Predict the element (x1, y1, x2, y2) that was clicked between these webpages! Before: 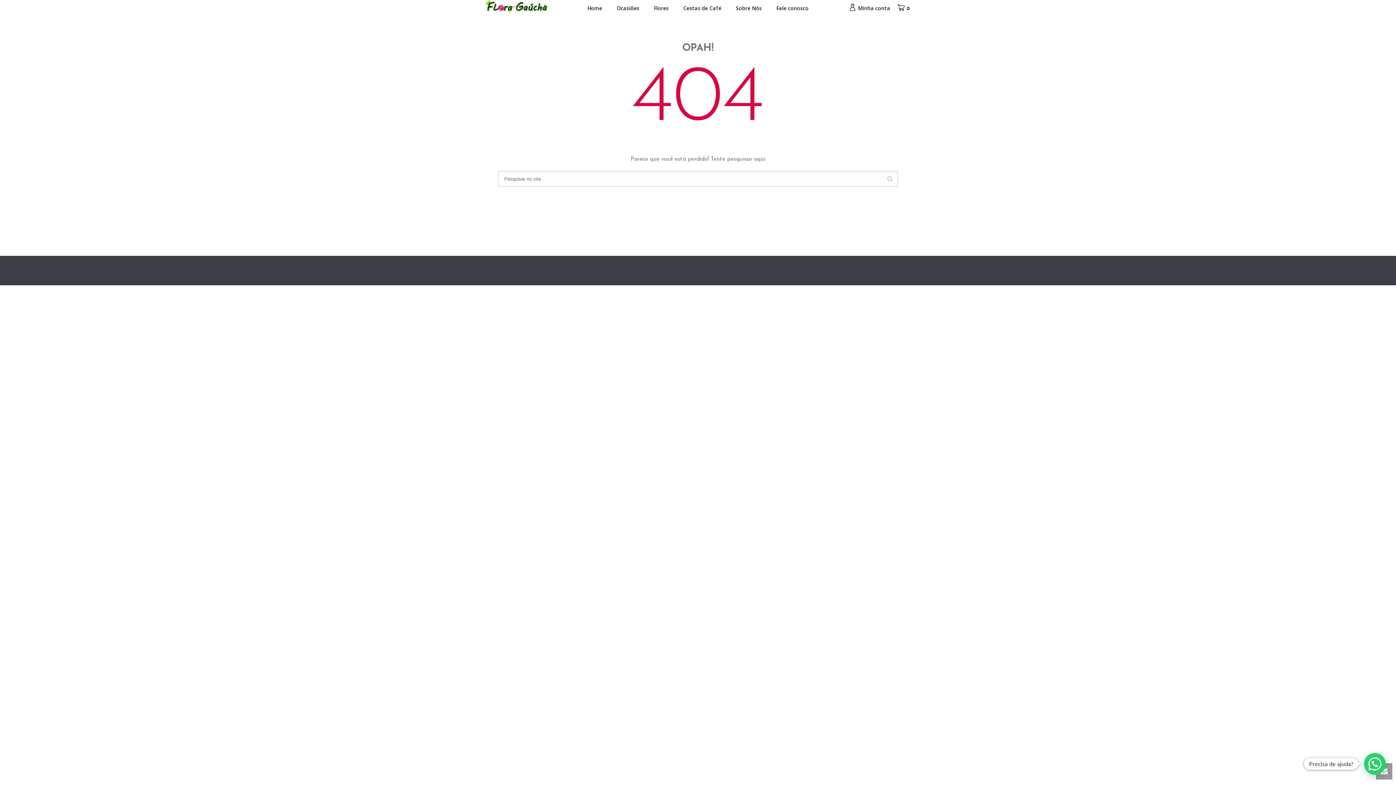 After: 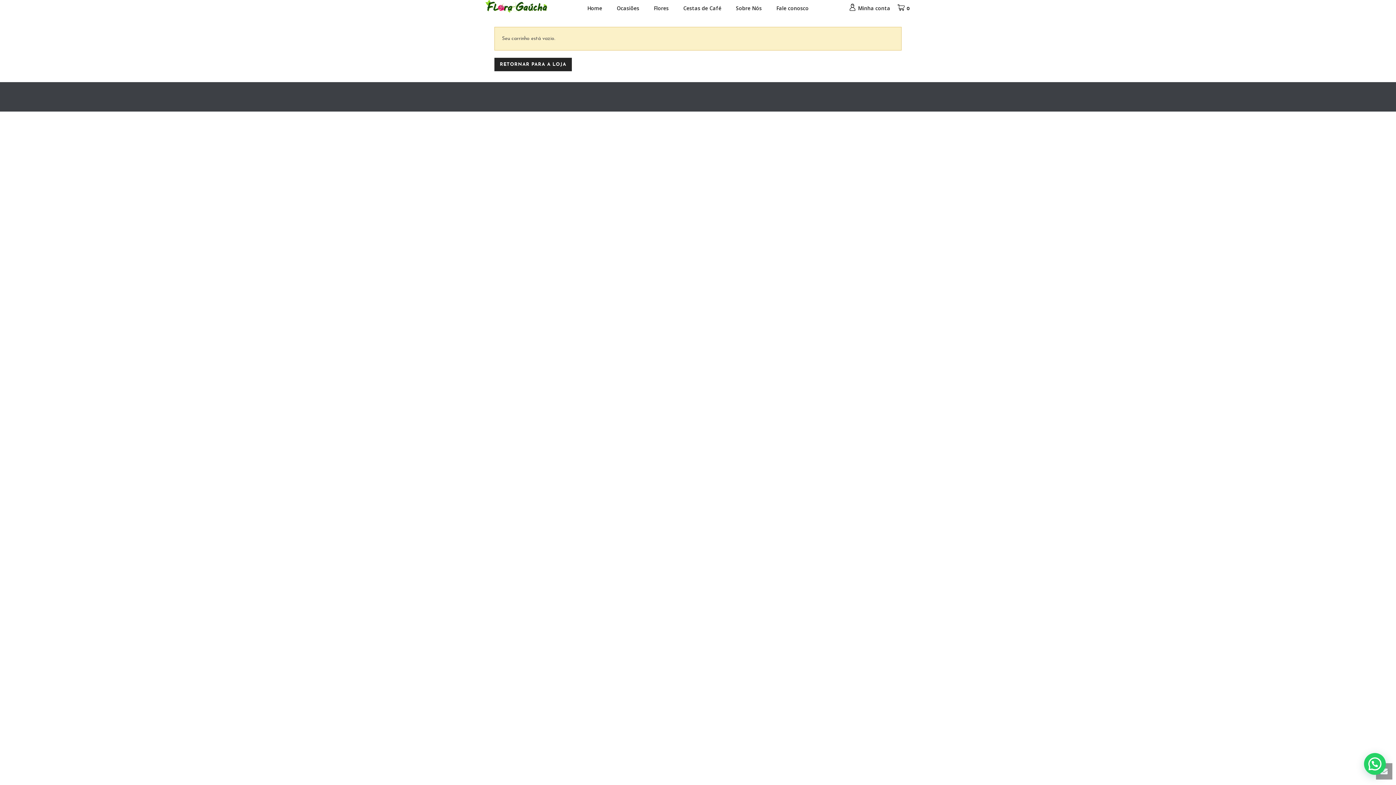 Action: label:  0 bbox: (897, 6, 910, 11)